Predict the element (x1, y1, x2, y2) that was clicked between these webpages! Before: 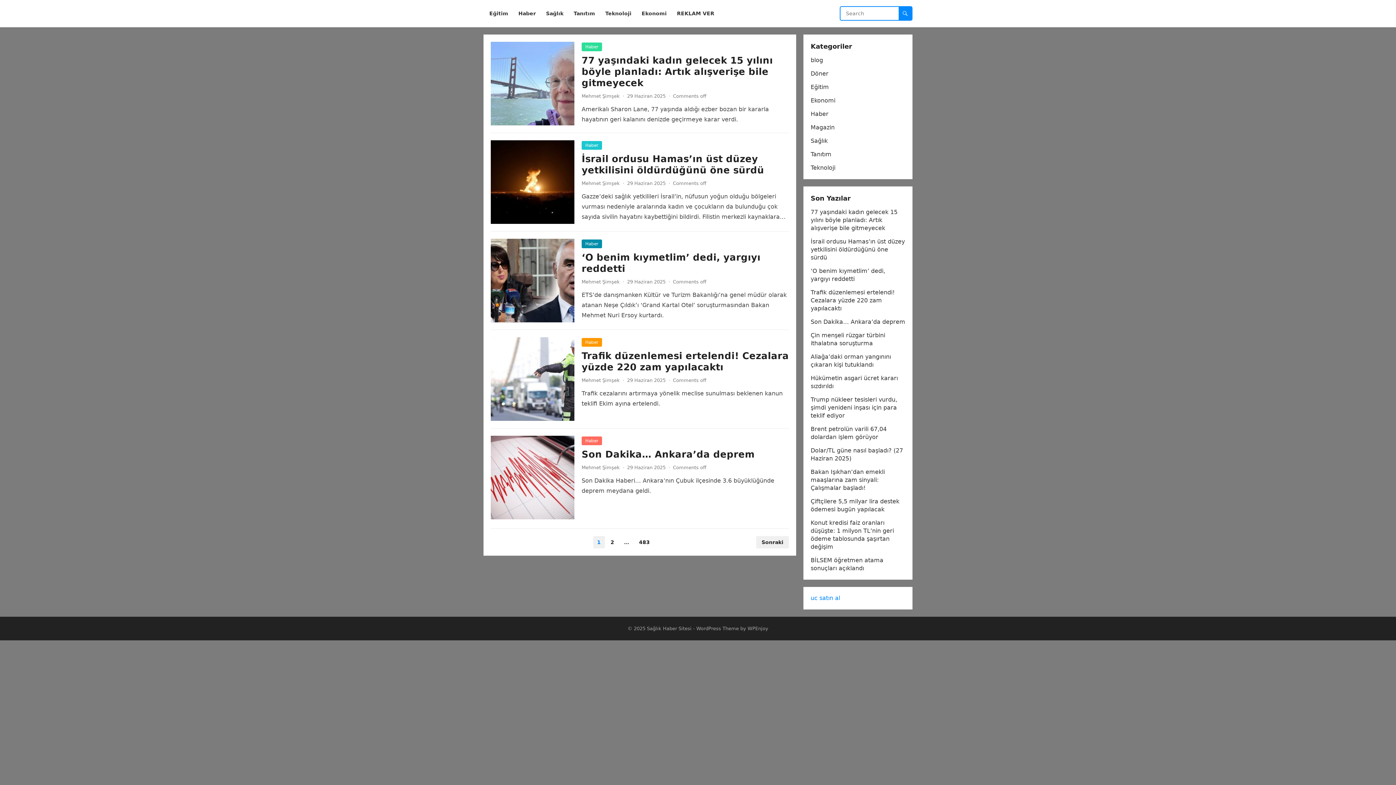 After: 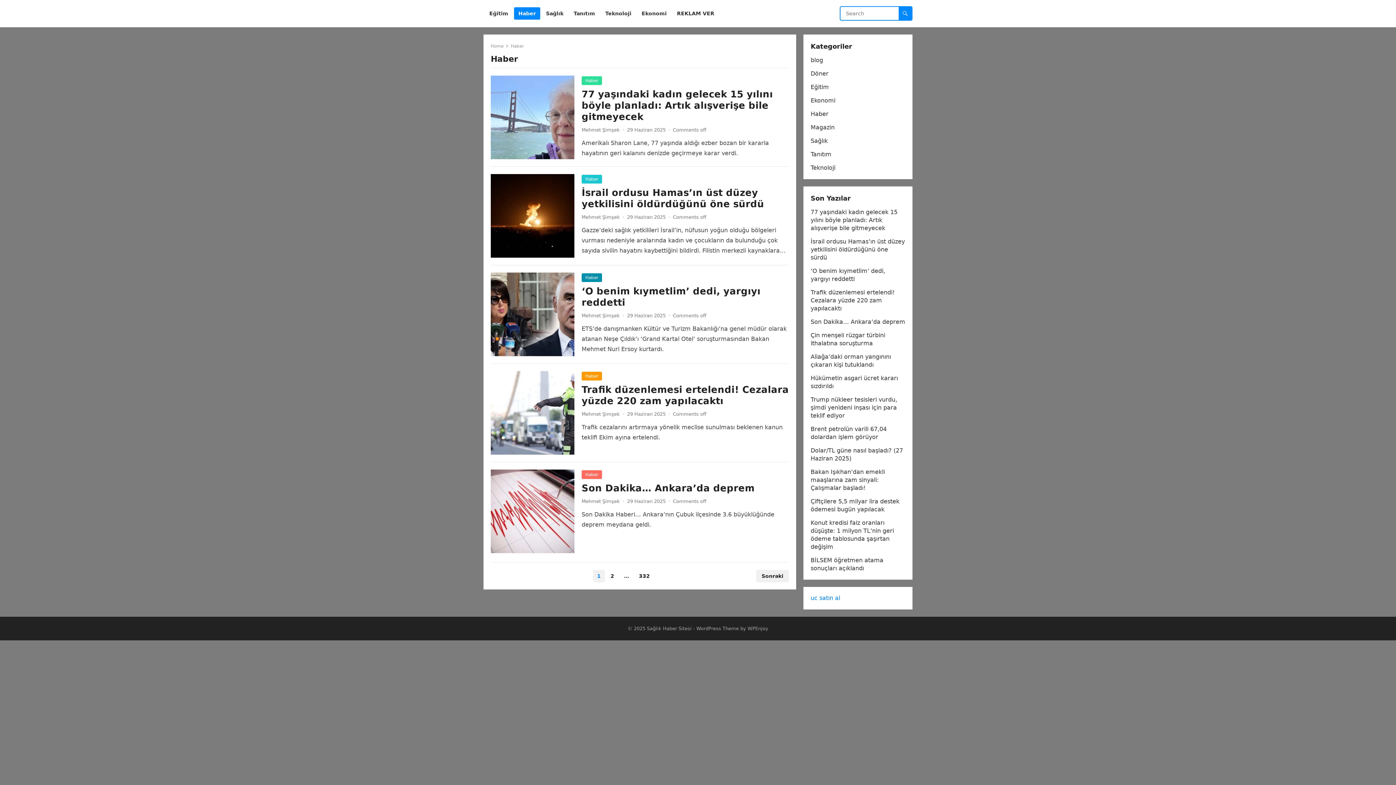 Action: bbox: (581, 338, 602, 346) label: Haber